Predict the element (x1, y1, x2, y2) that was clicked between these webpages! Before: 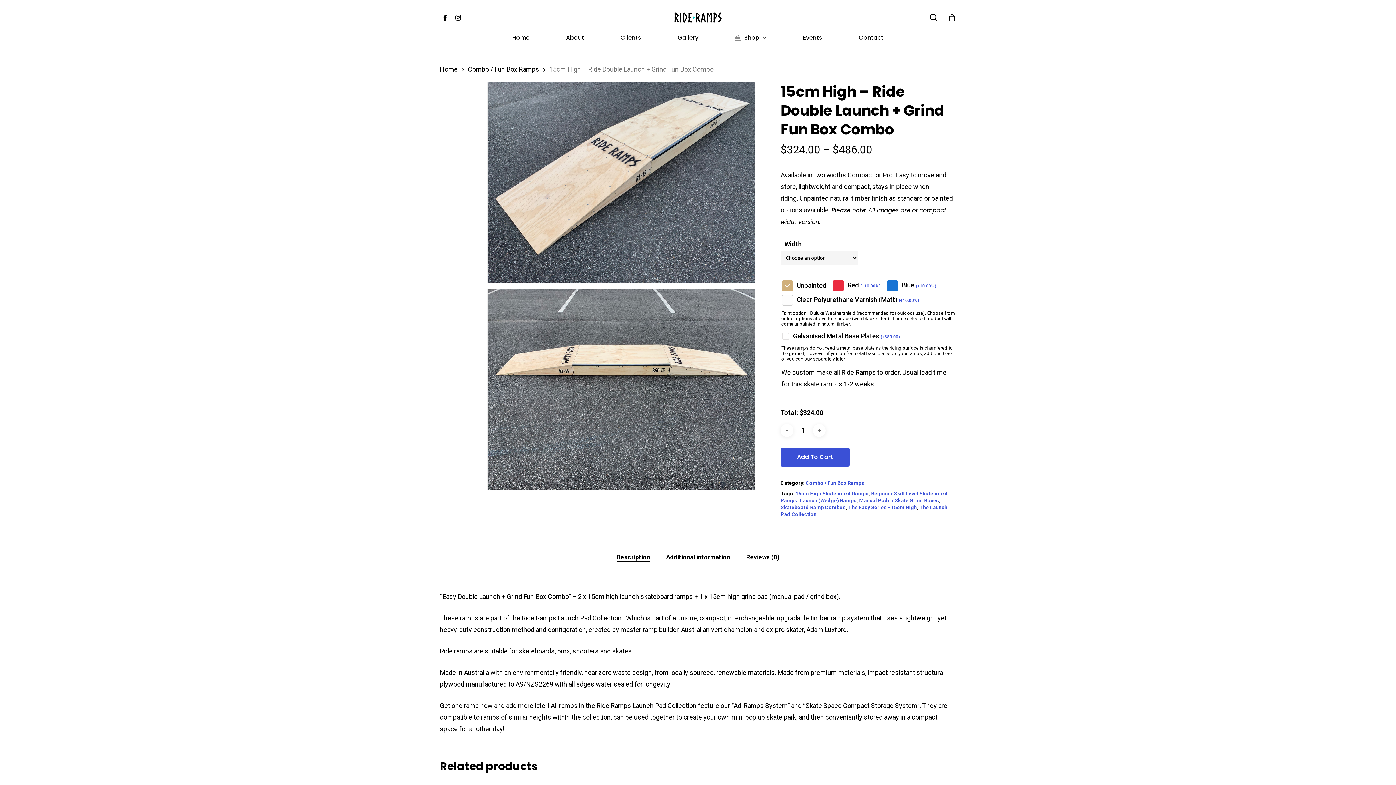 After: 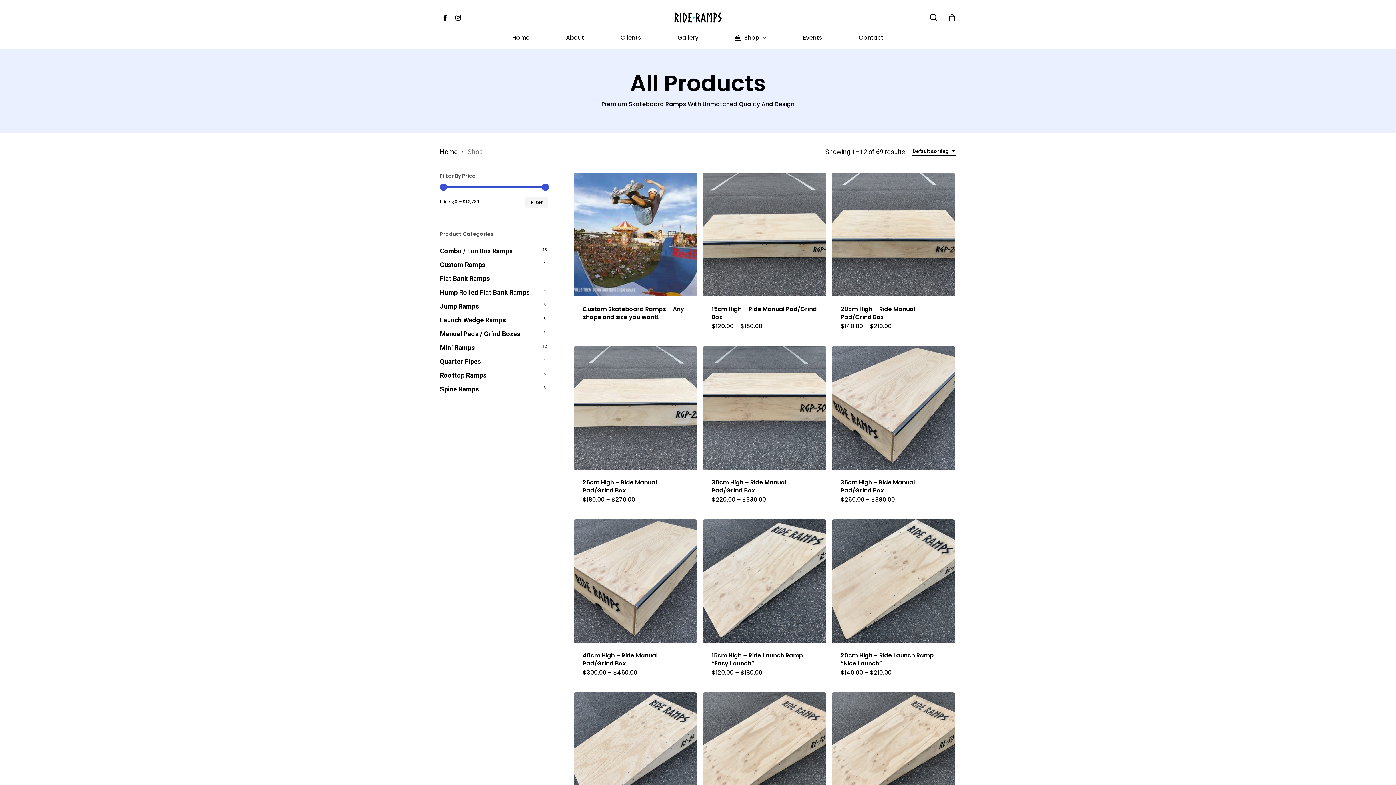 Action: bbox: (716, 34, 785, 40) label: Shop